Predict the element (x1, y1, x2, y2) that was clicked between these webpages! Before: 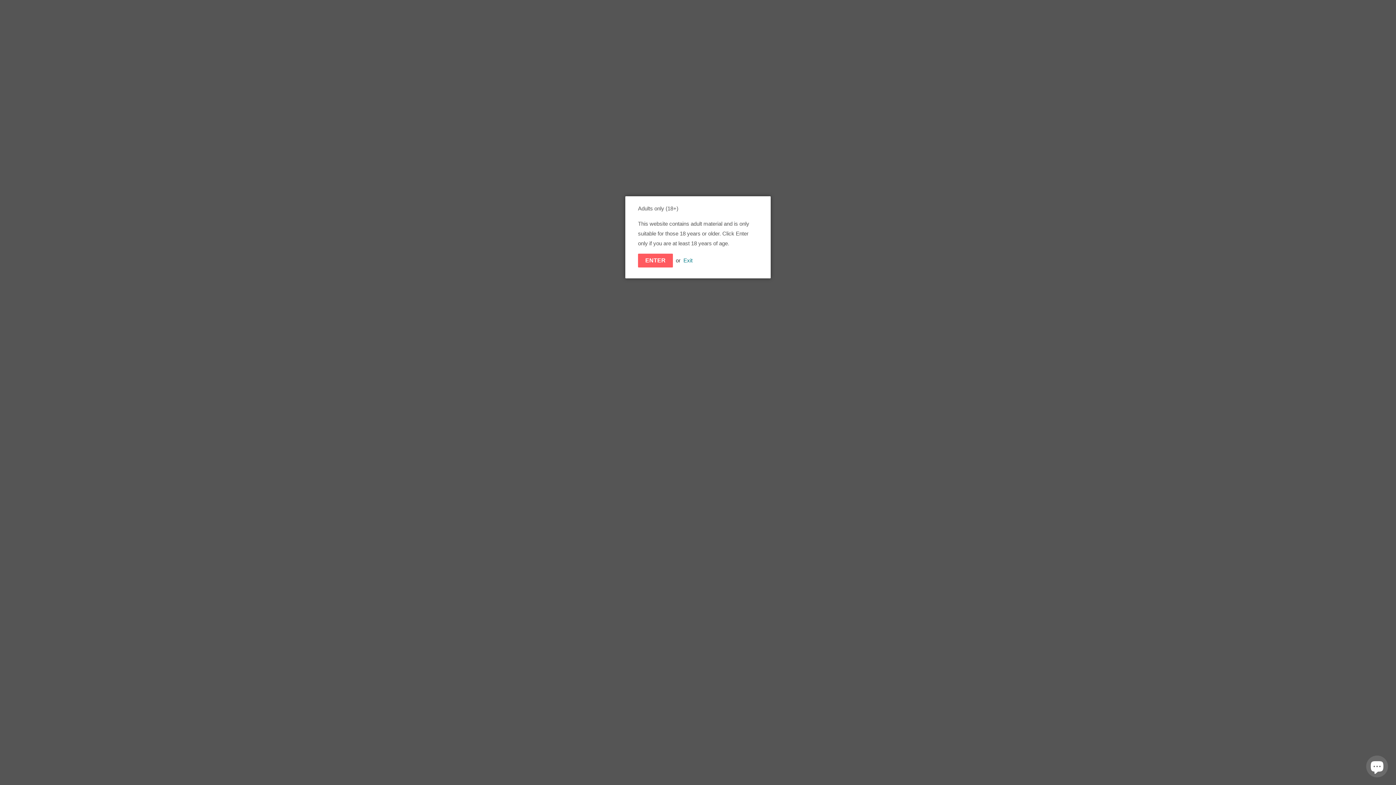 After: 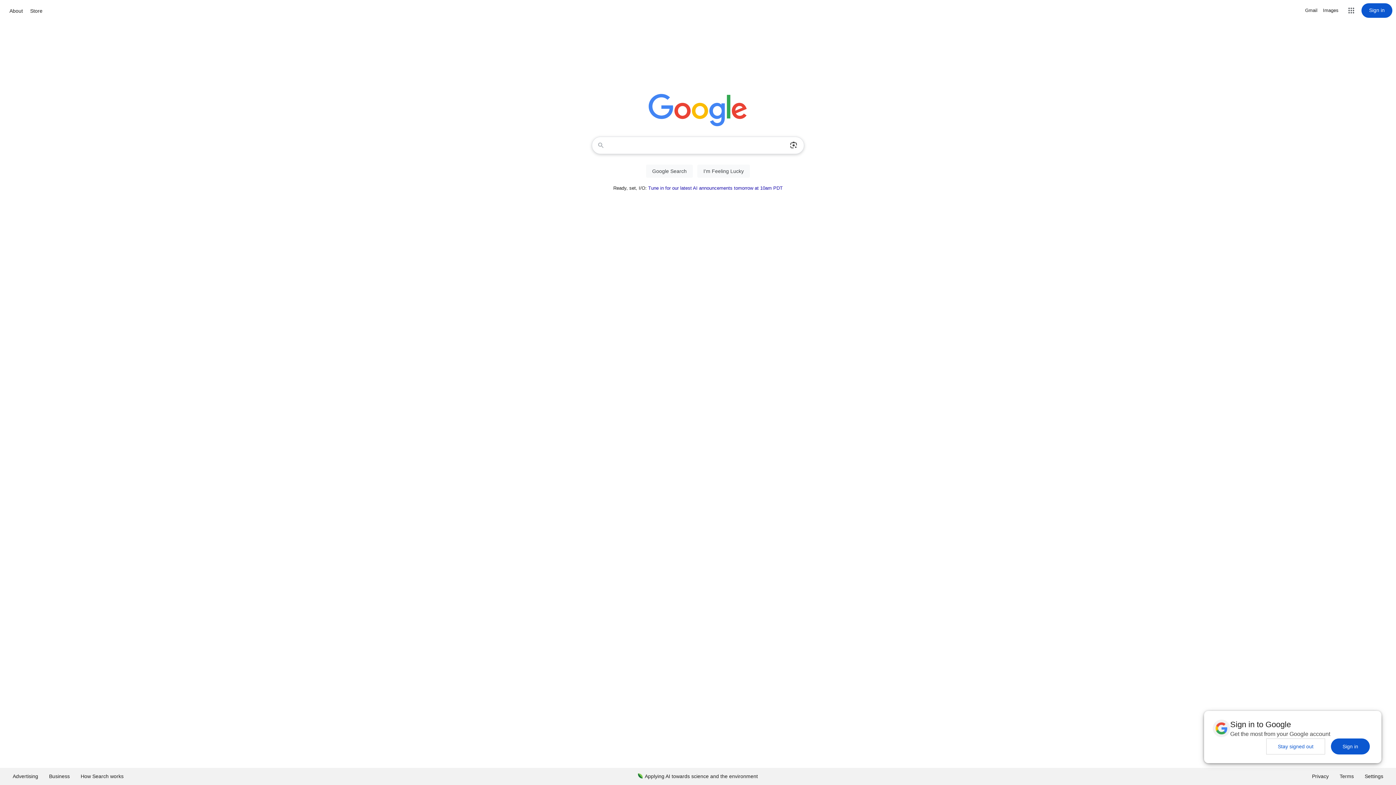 Action: bbox: (683, 257, 692, 263) label: Exit